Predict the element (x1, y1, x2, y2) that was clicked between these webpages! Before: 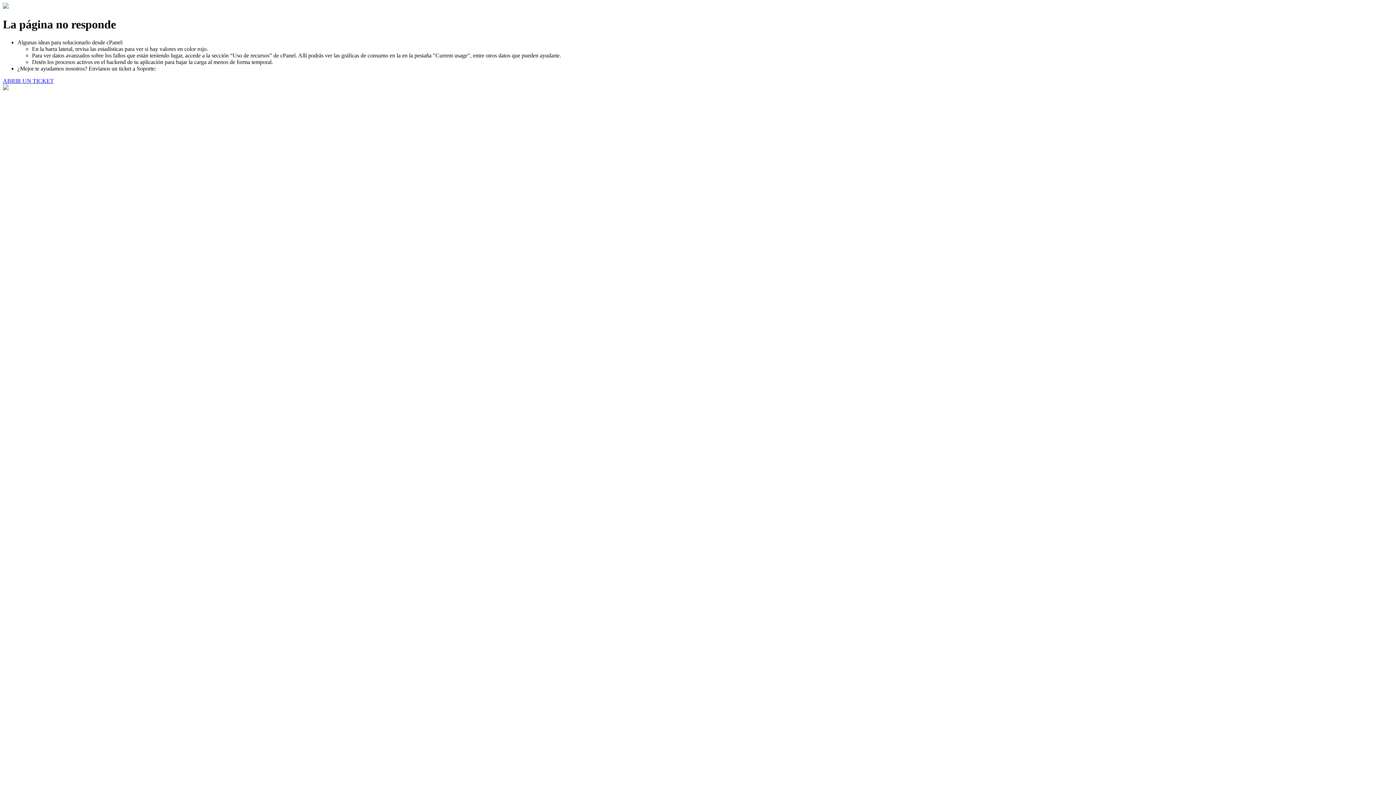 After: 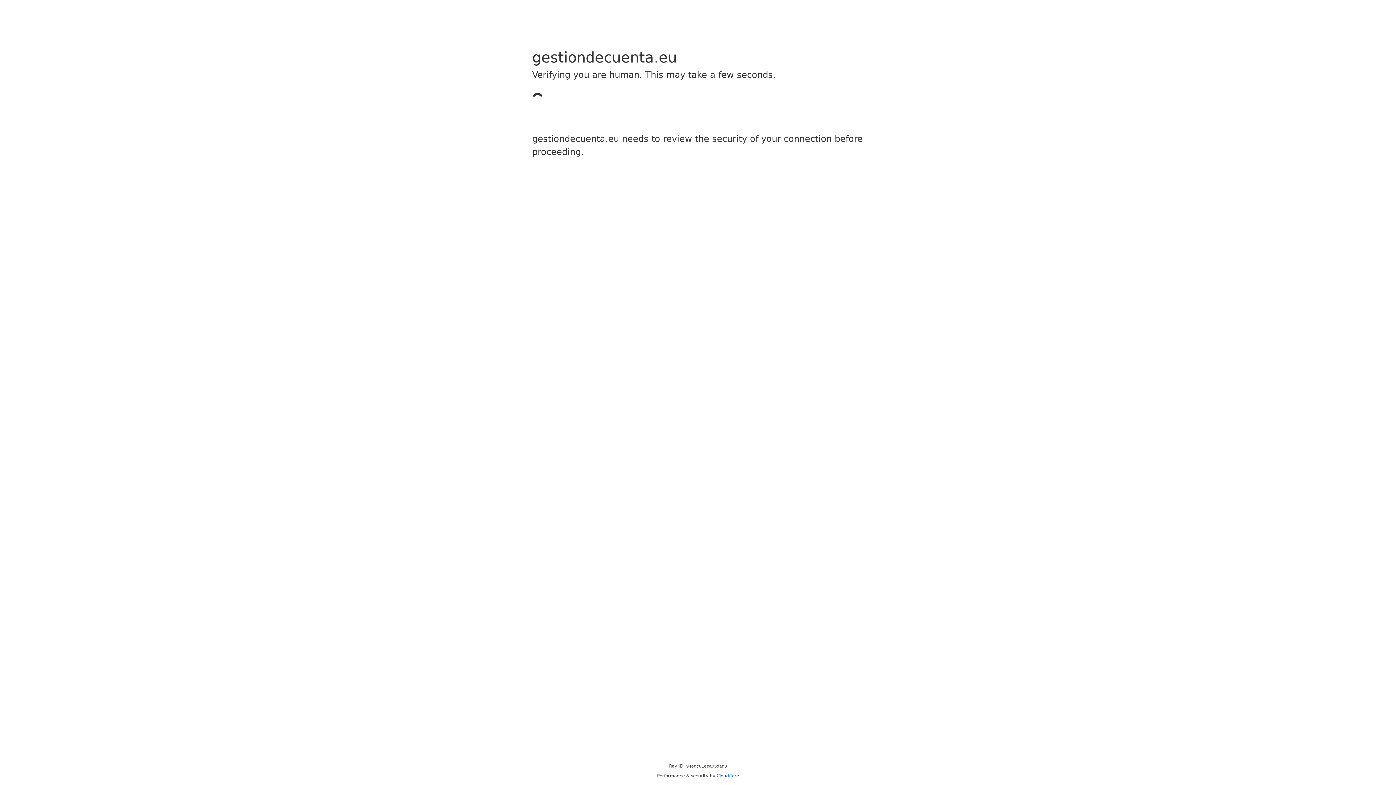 Action: label: ABRIR UN TICKET bbox: (2, 77, 53, 83)